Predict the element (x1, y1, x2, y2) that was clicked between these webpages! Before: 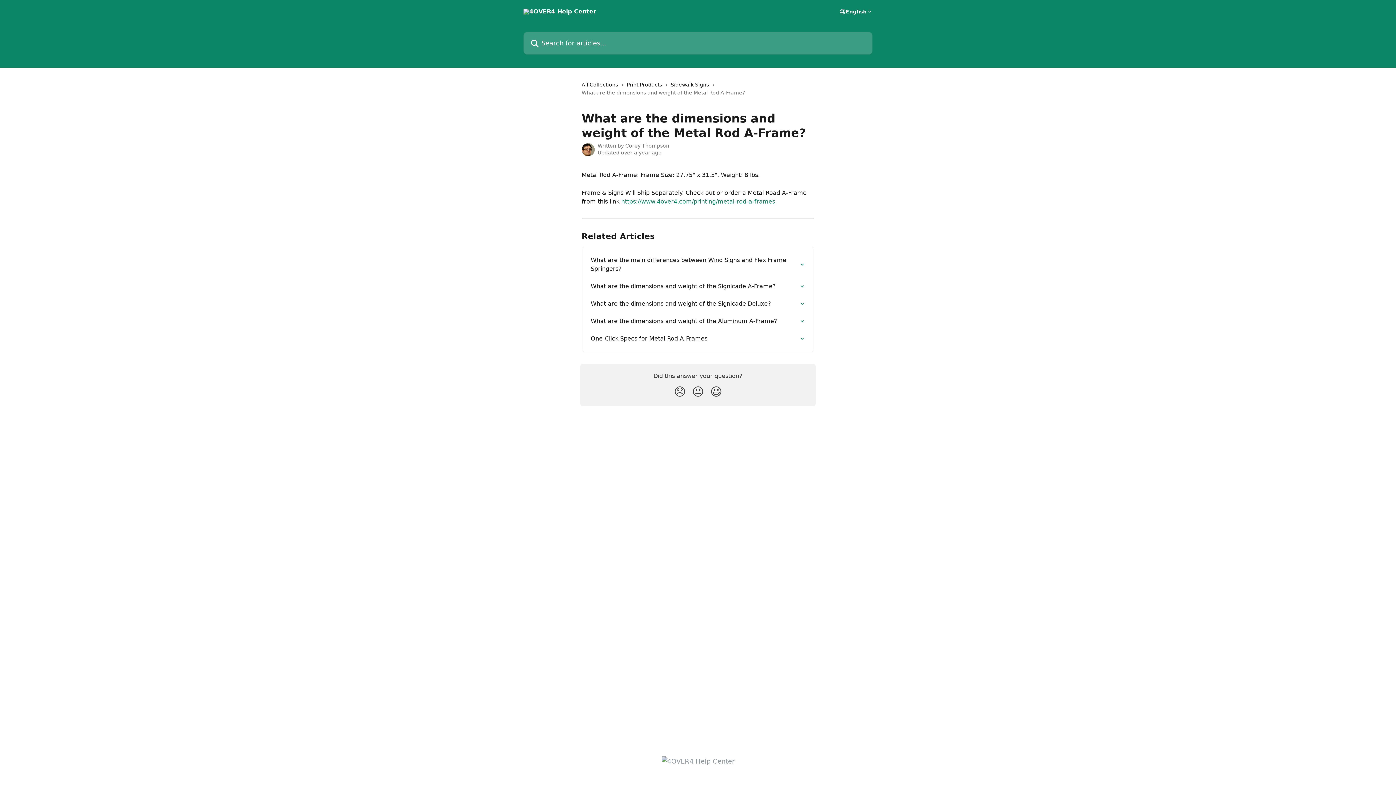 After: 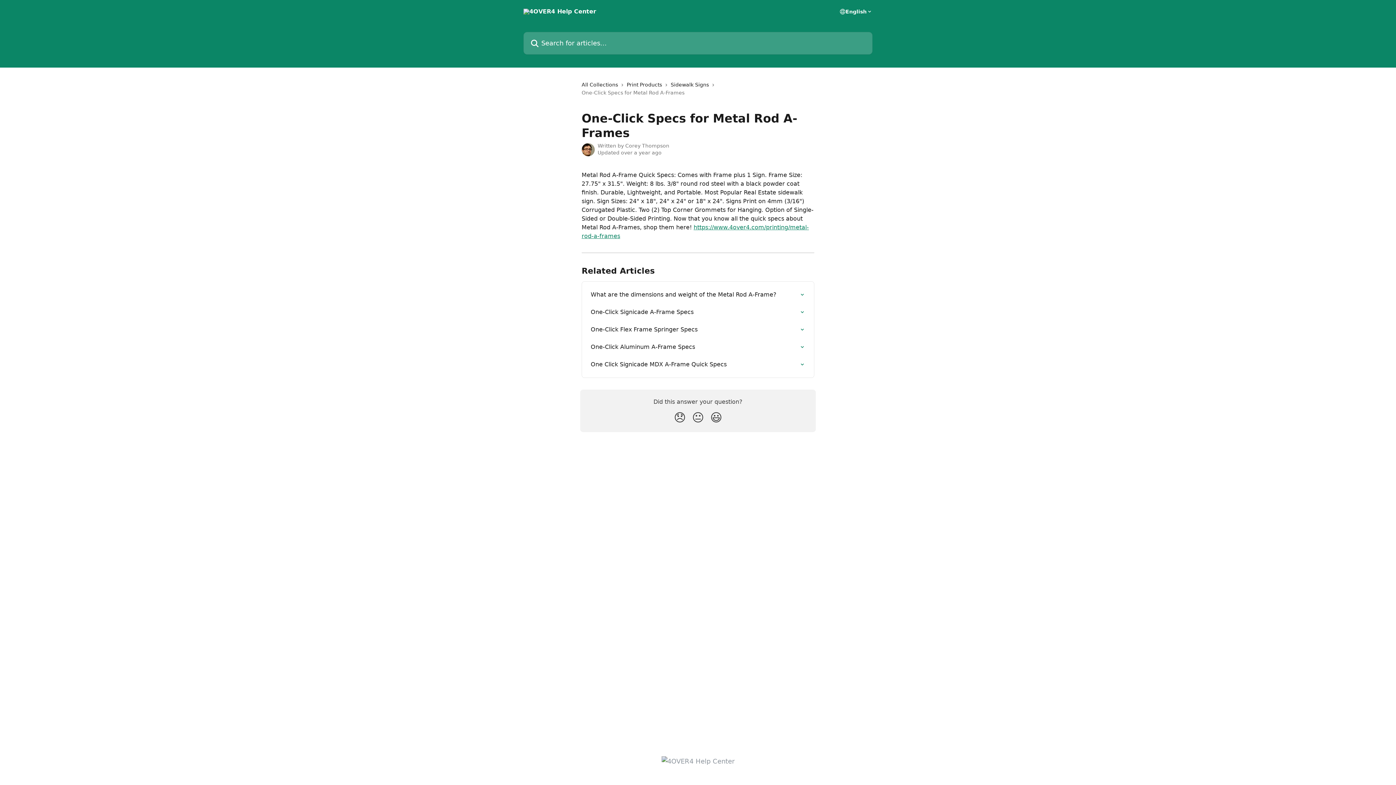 Action: bbox: (586, 330, 809, 347) label: One-Click Specs for Metal Rod A-Frames